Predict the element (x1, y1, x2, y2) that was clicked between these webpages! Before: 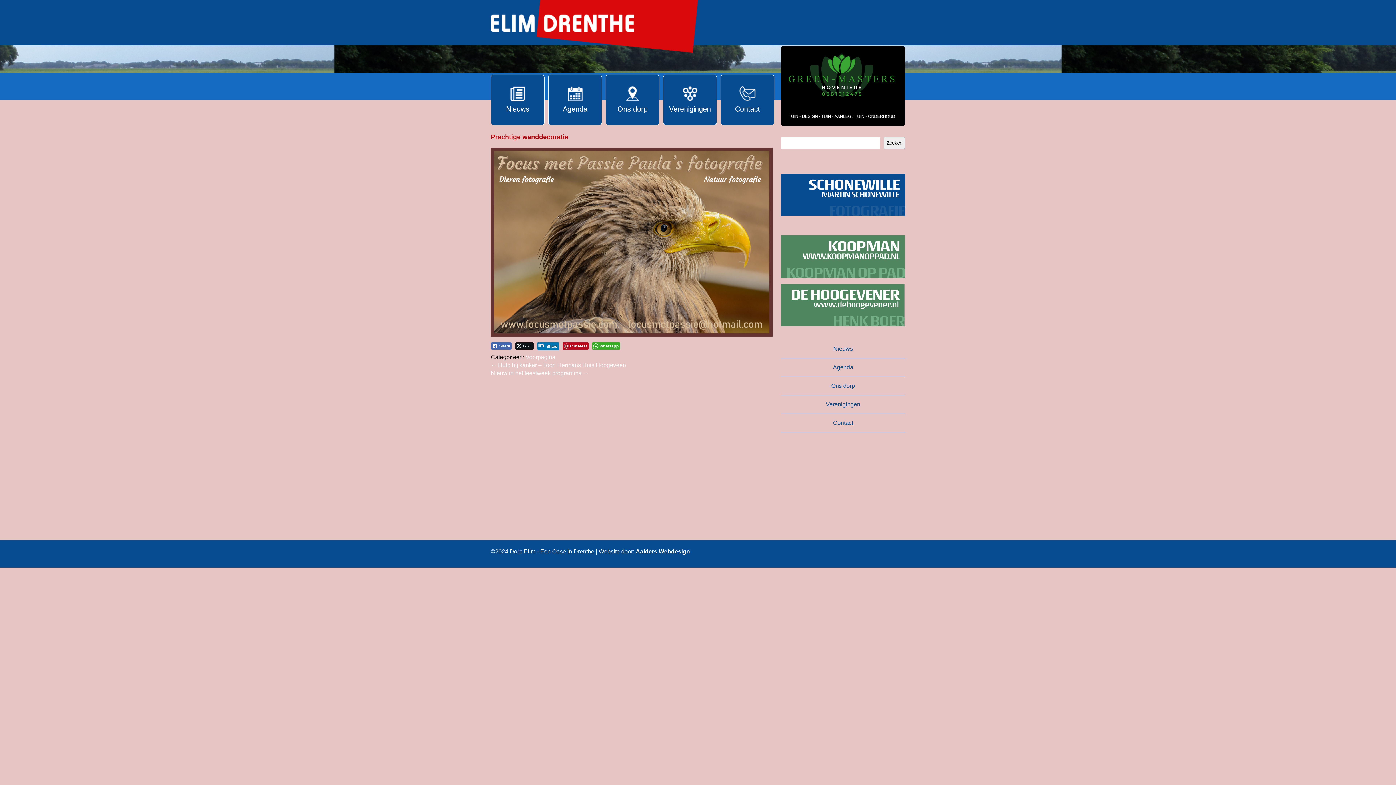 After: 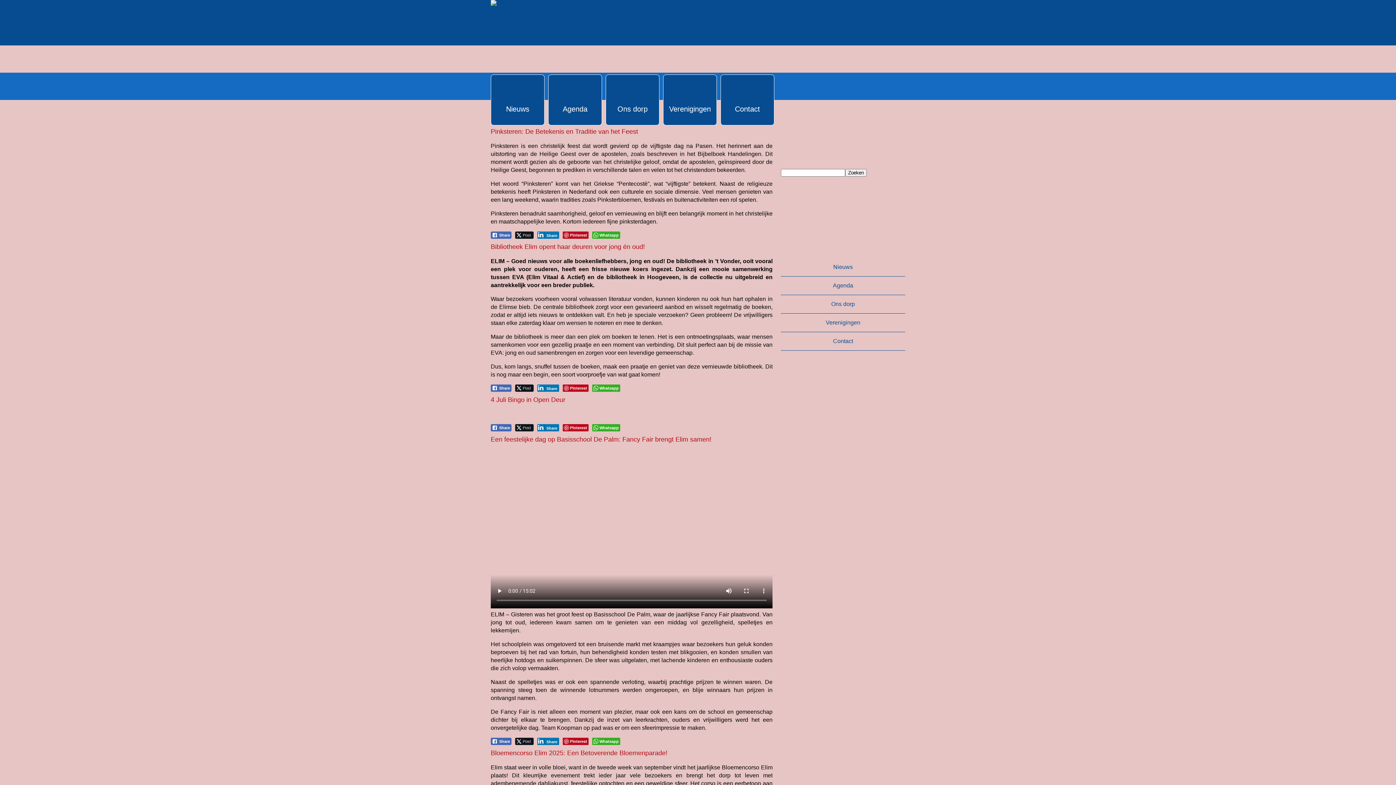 Action: label: Nieuws bbox: (781, 339, 905, 358)